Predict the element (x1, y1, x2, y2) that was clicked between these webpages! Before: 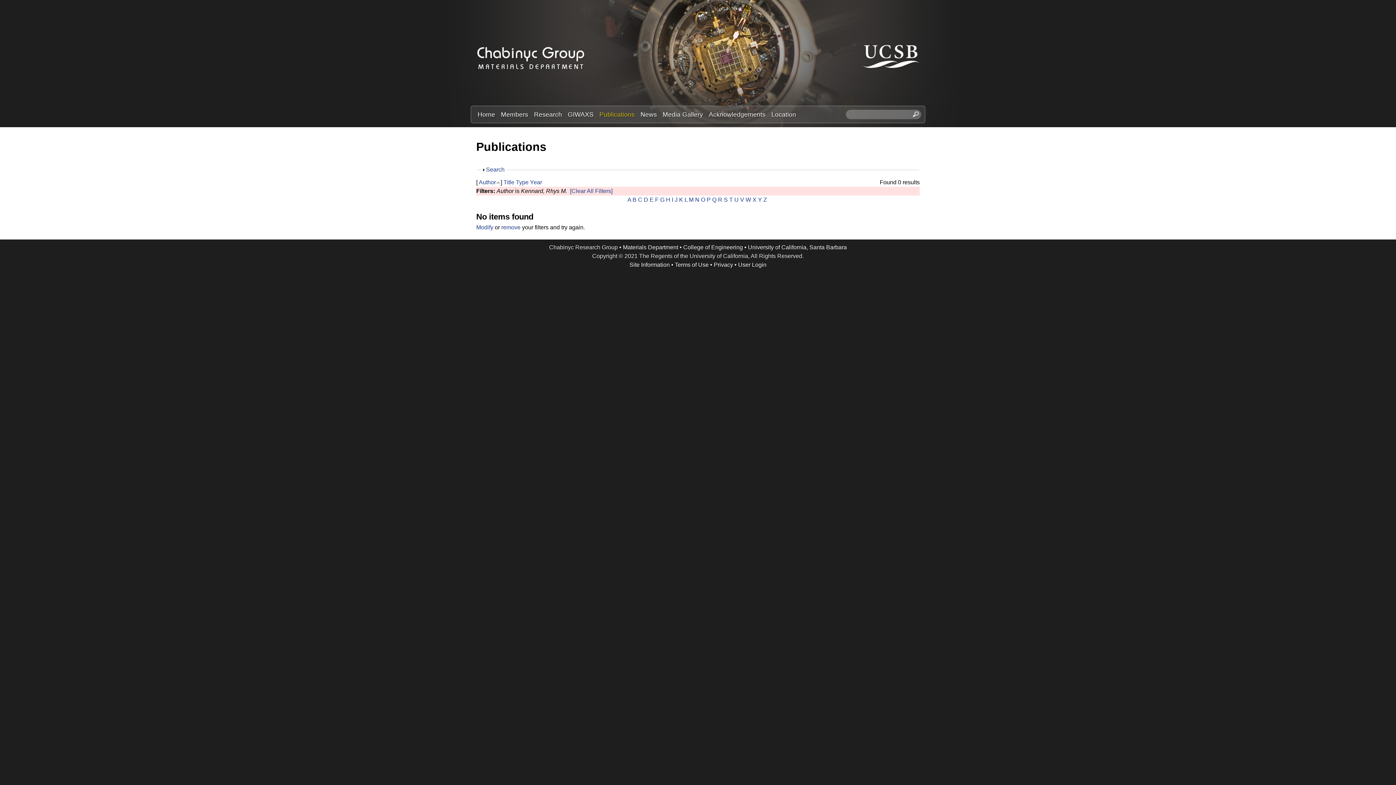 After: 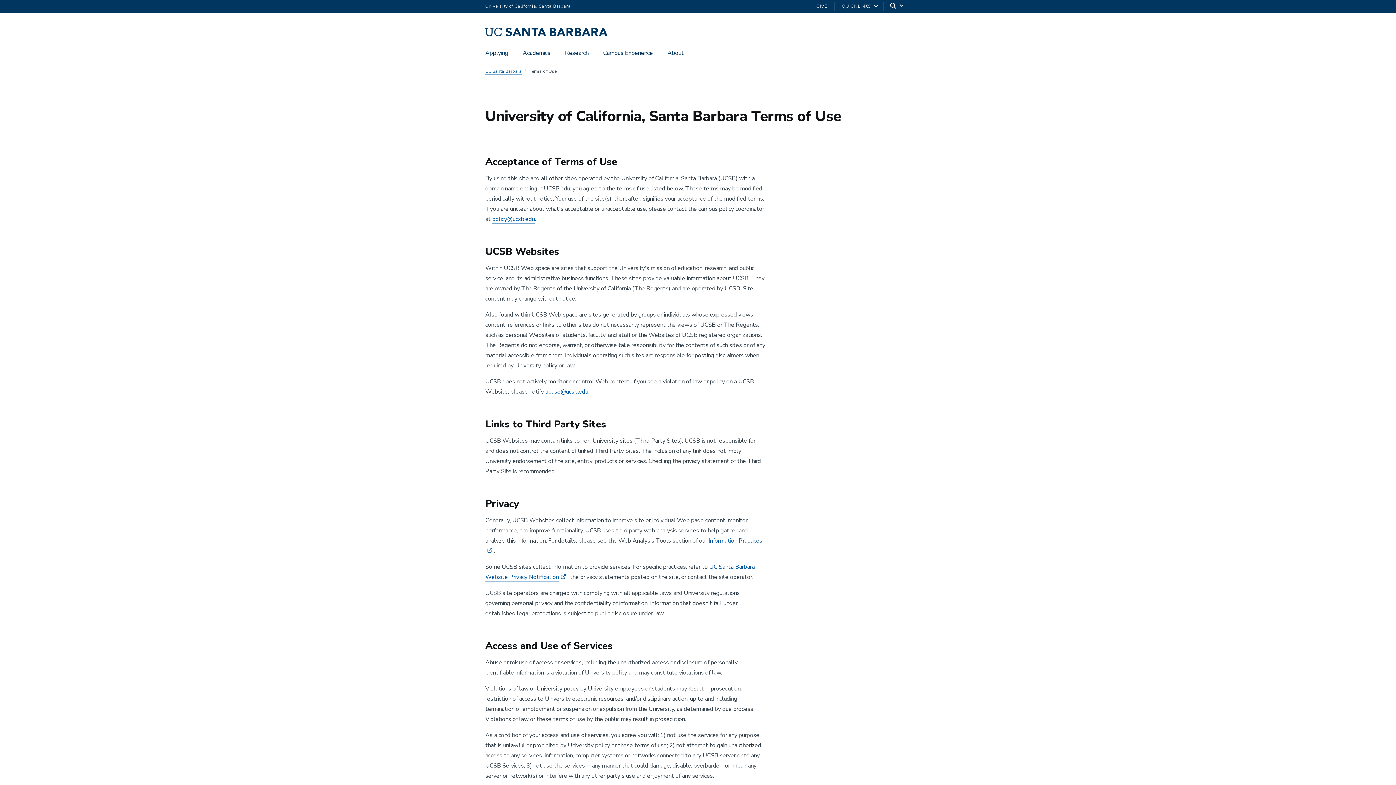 Action: bbox: (675, 261, 708, 267) label: Terms of Use